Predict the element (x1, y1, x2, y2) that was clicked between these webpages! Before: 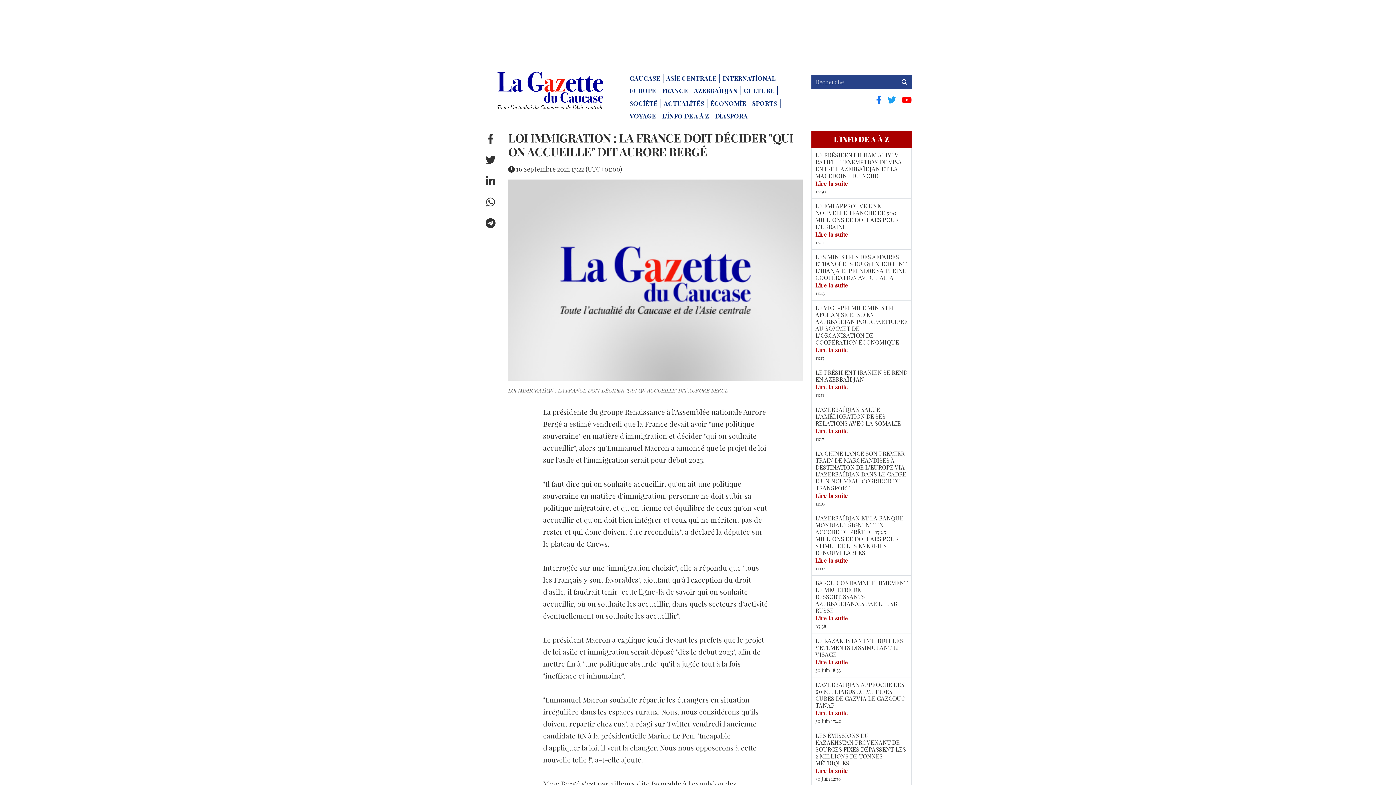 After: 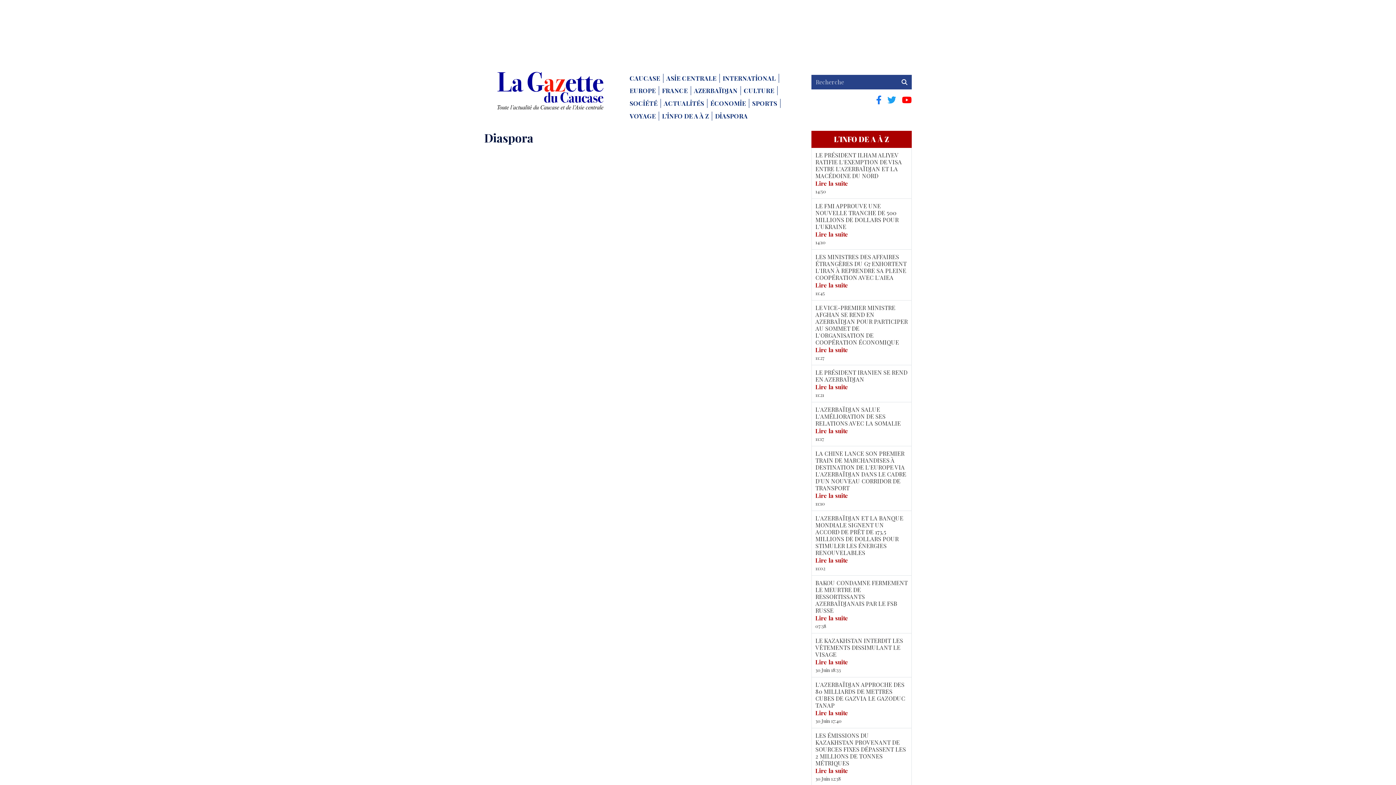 Action: label: DİASPORA bbox: (715, 111, 748, 120)